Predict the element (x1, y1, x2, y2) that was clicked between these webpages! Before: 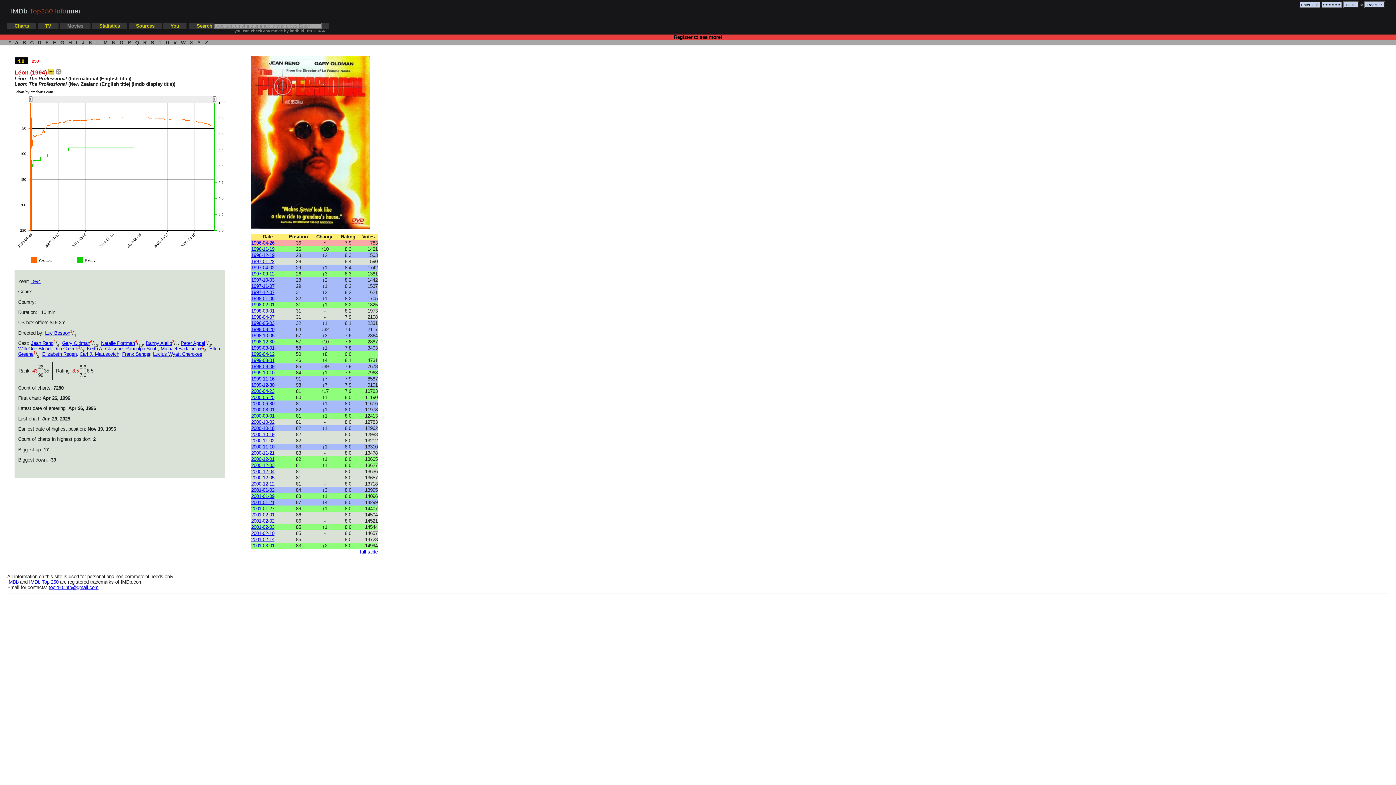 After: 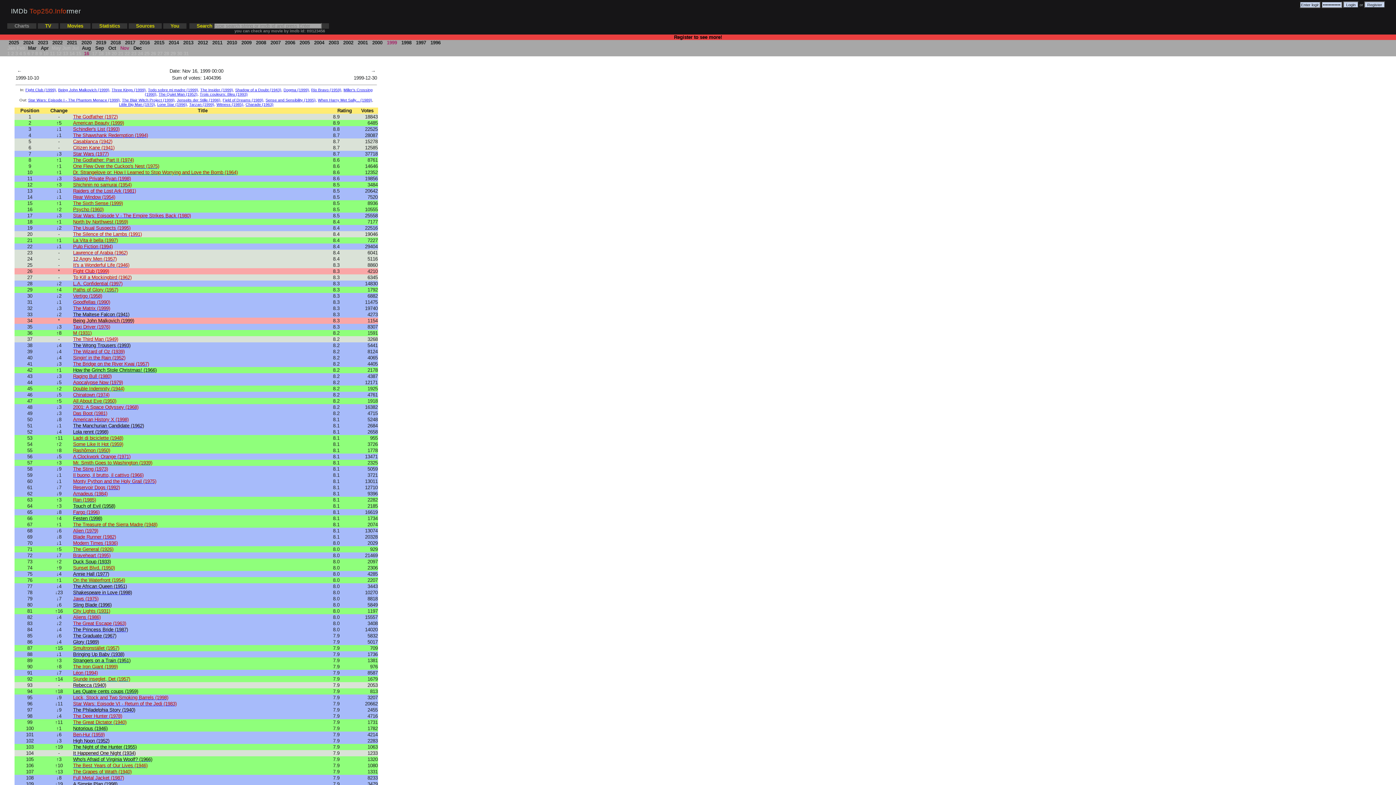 Action: bbox: (251, 376, 274, 381) label: 1999-11-16